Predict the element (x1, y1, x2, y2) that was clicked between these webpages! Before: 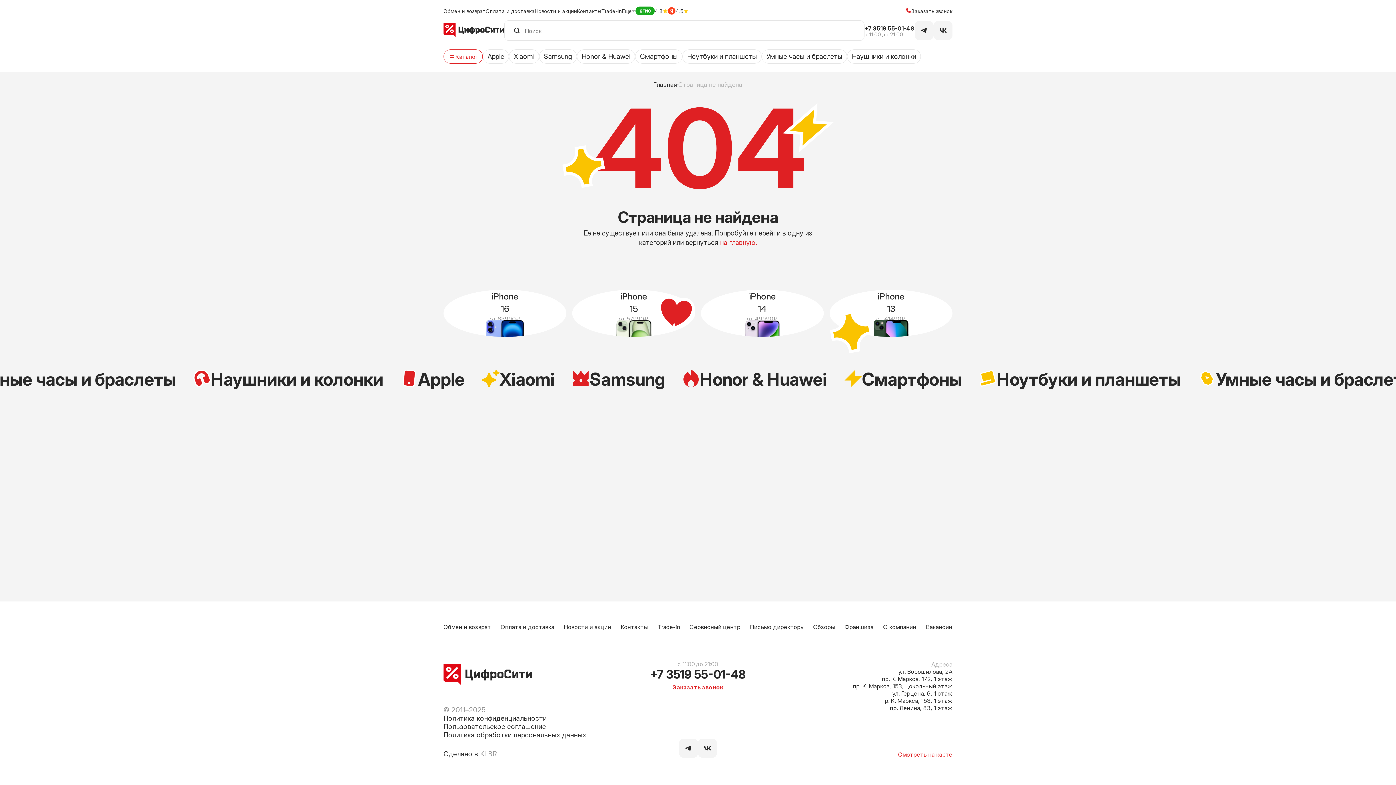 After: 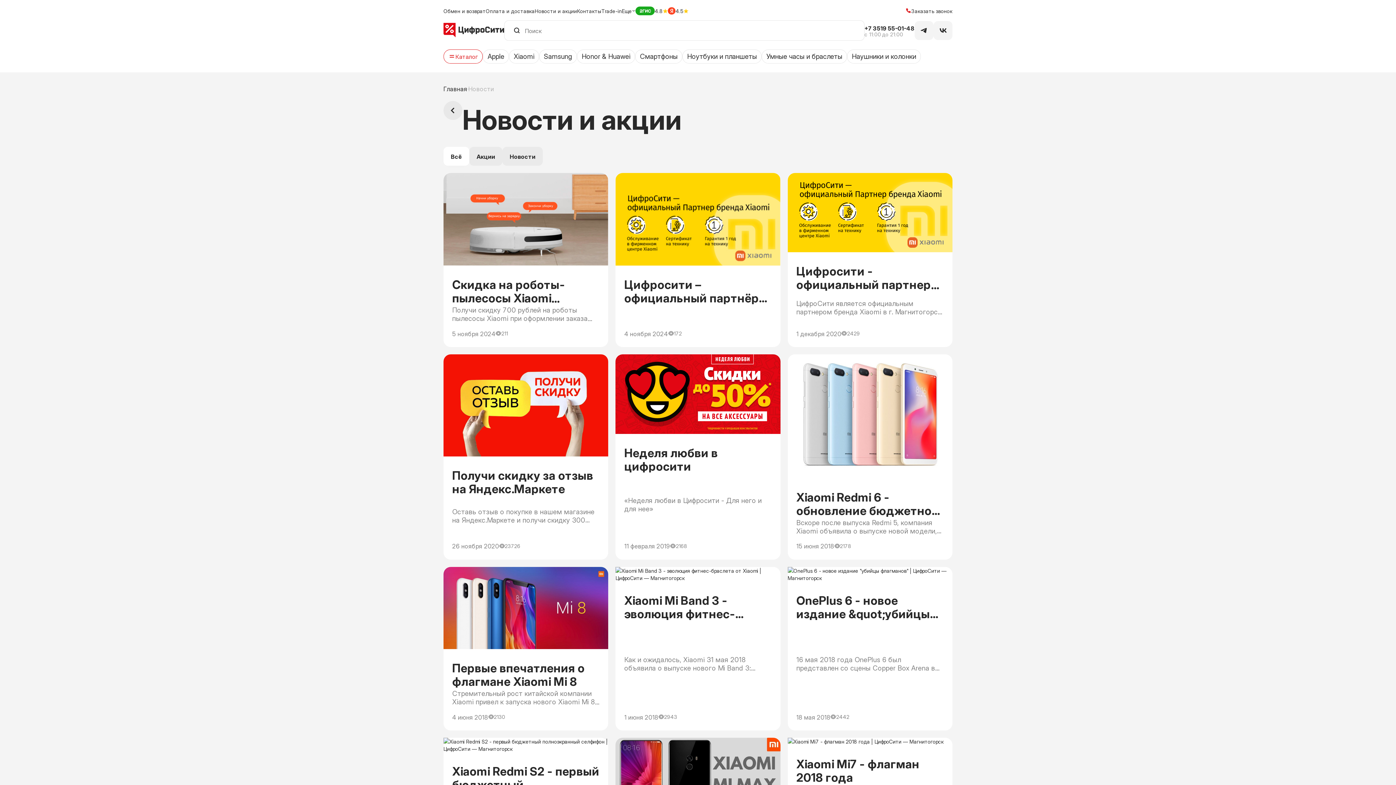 Action: label: Новости и акции bbox: (534, 7, 577, 14)